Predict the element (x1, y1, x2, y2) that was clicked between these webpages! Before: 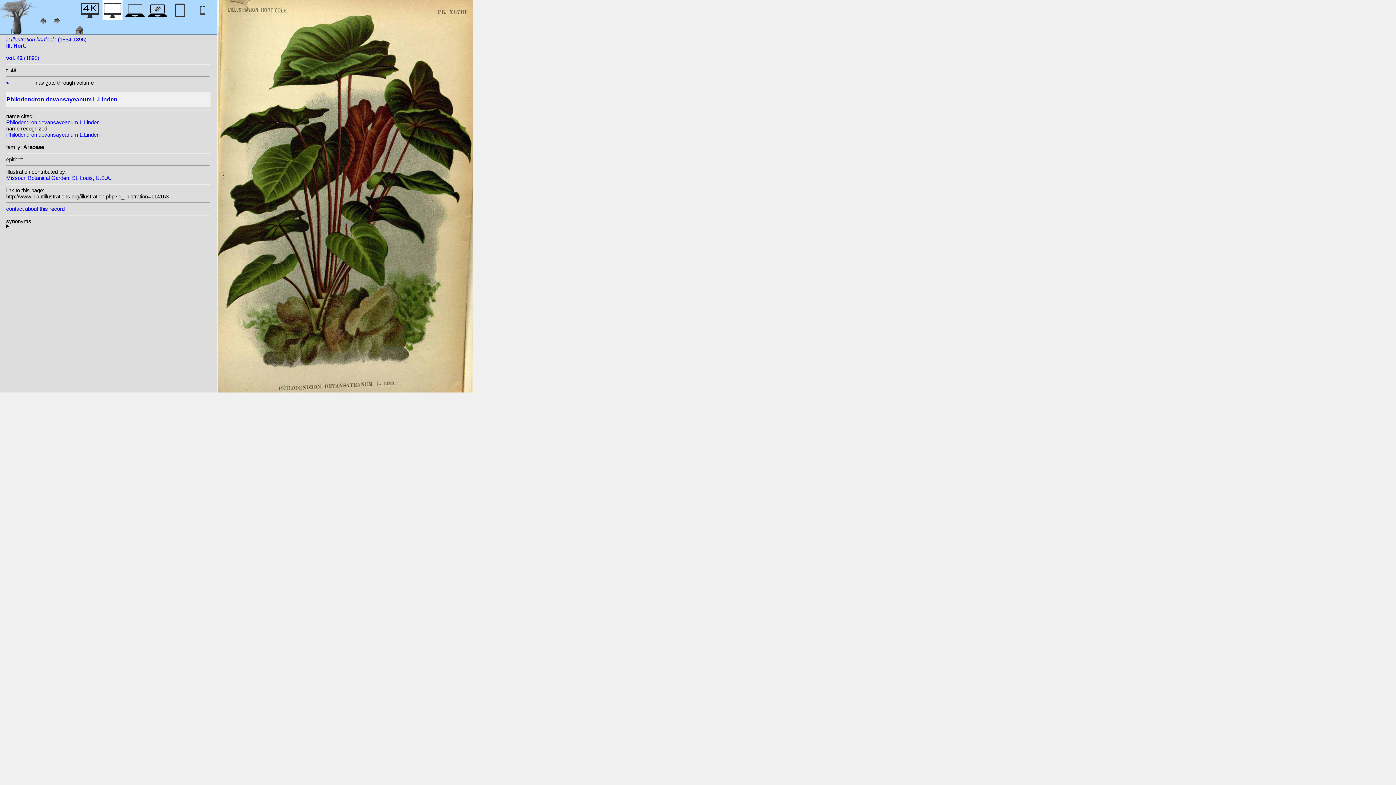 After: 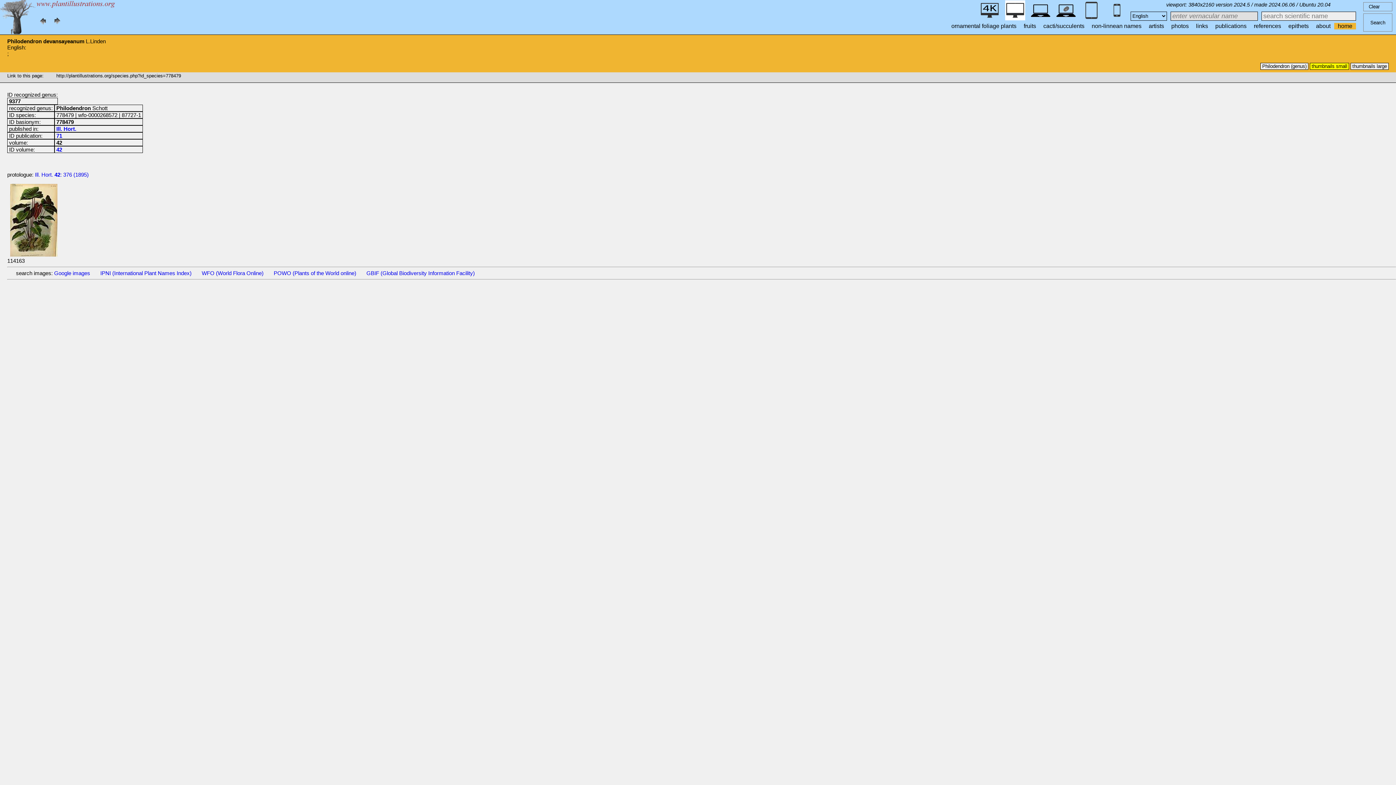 Action: label: Philodendron devansayeanum L.Linden bbox: (6, 92, 209, 107)